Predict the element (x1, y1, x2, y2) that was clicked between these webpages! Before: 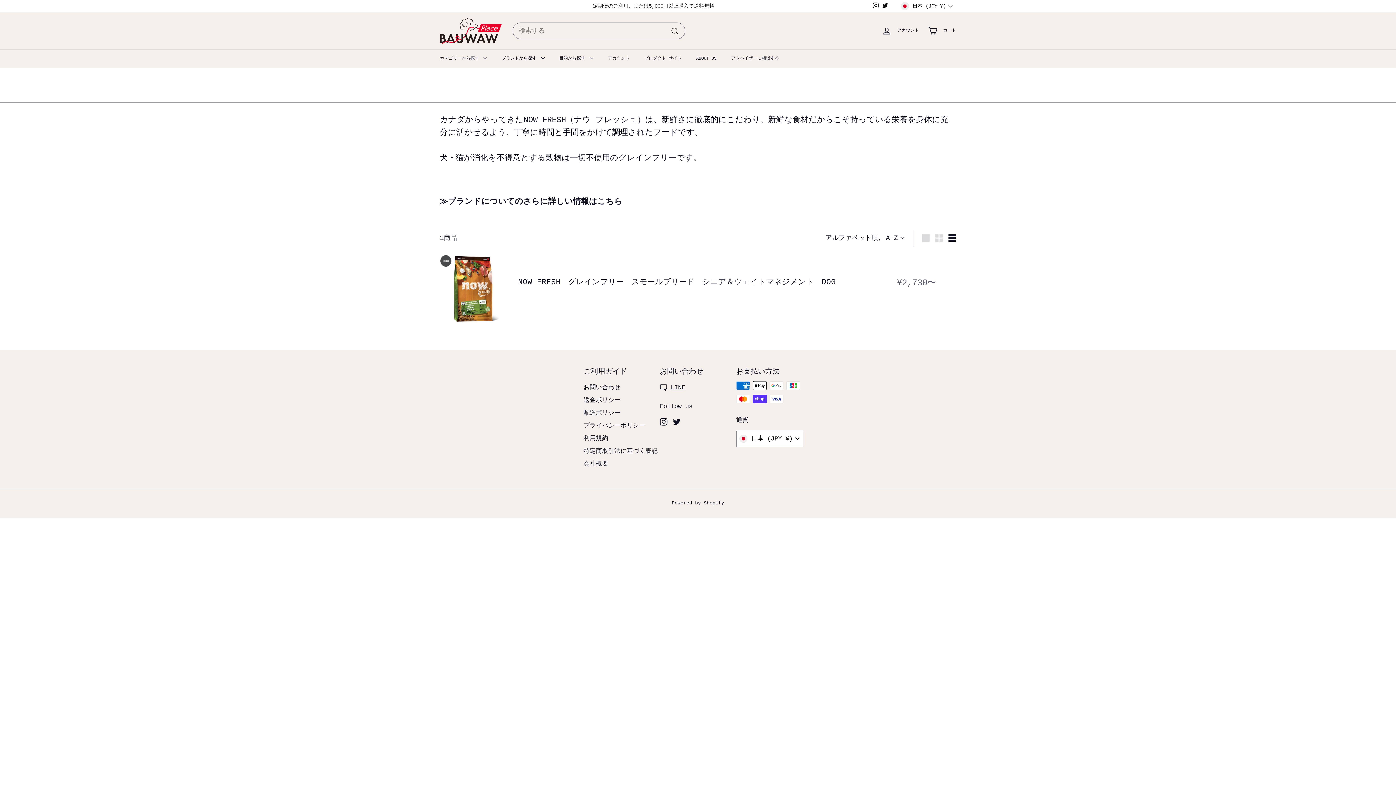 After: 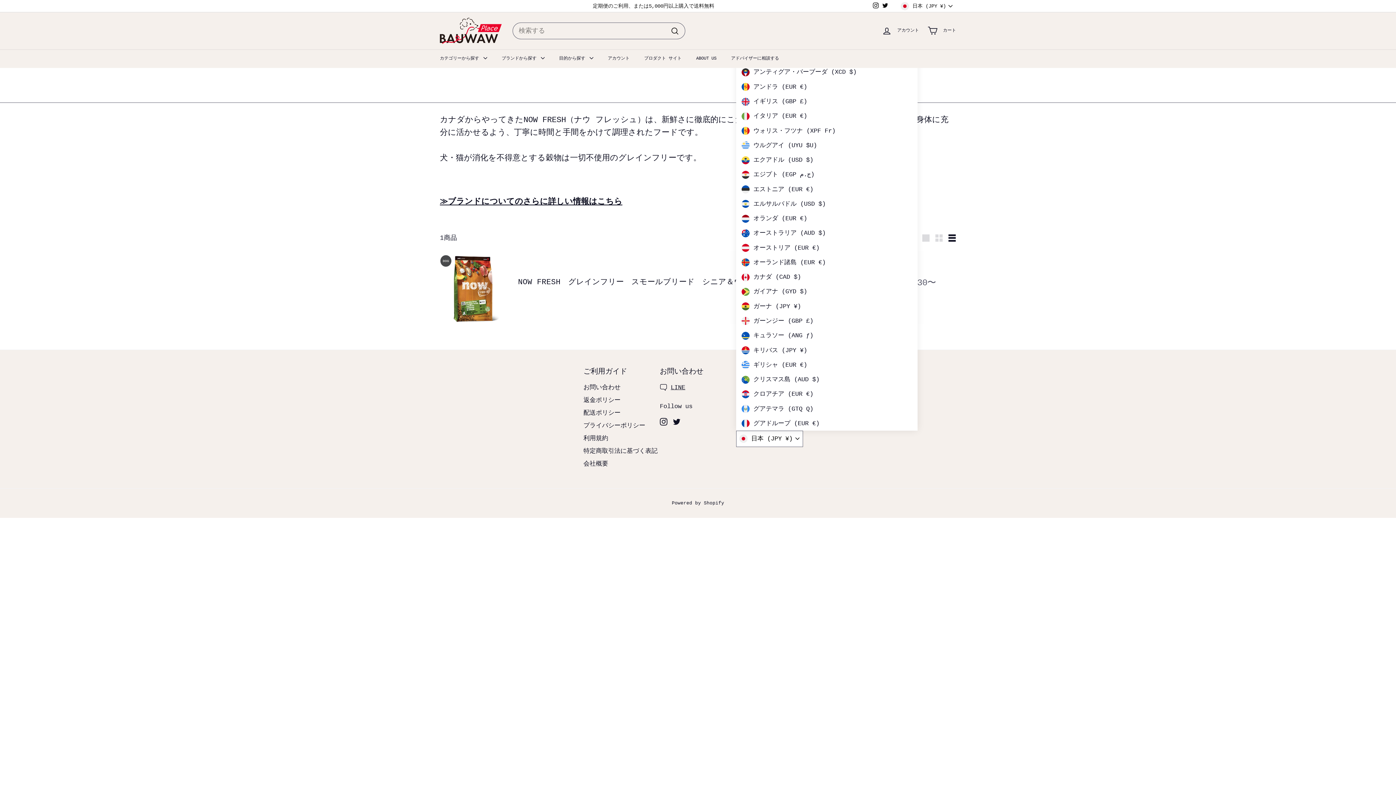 Action: bbox: (736, 430, 803, 447) label: 日本 (JPY ¥)